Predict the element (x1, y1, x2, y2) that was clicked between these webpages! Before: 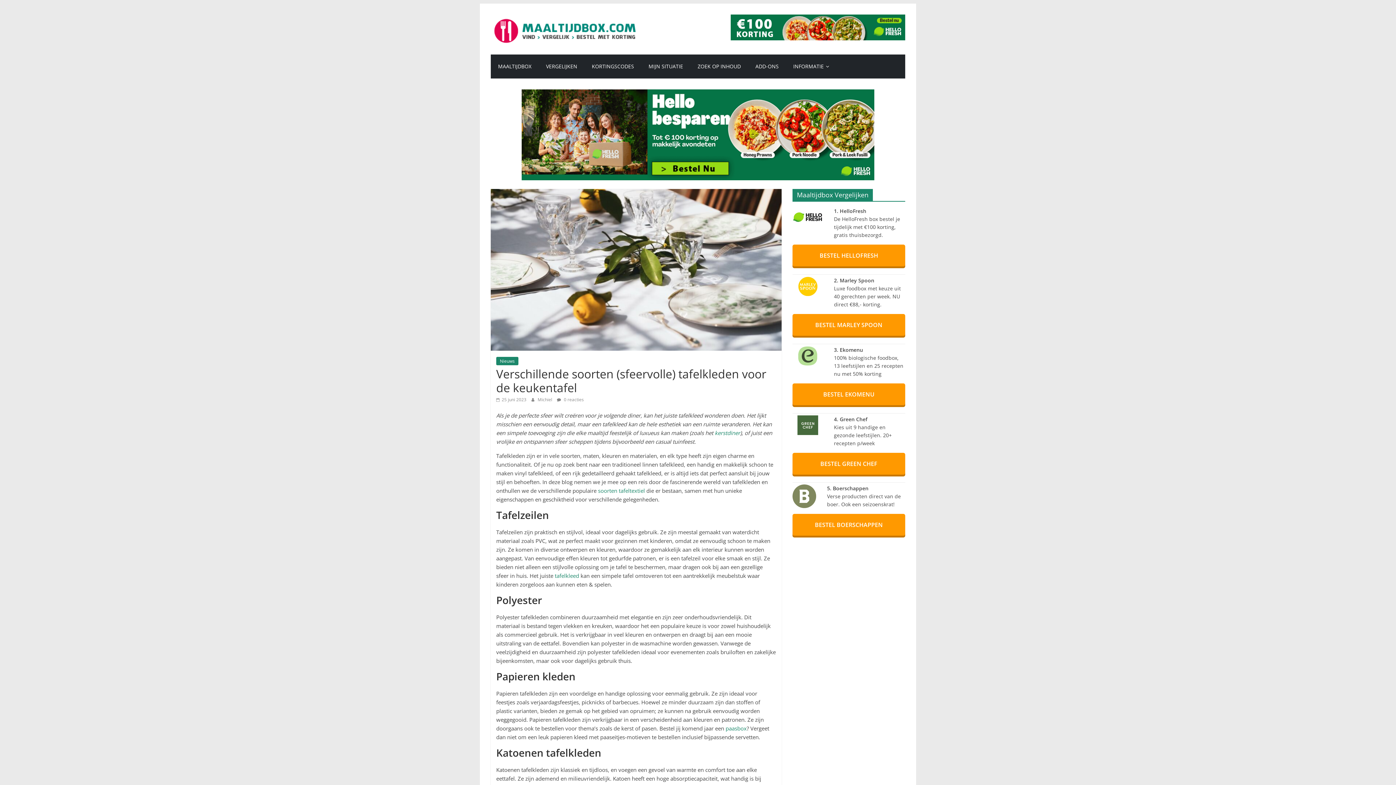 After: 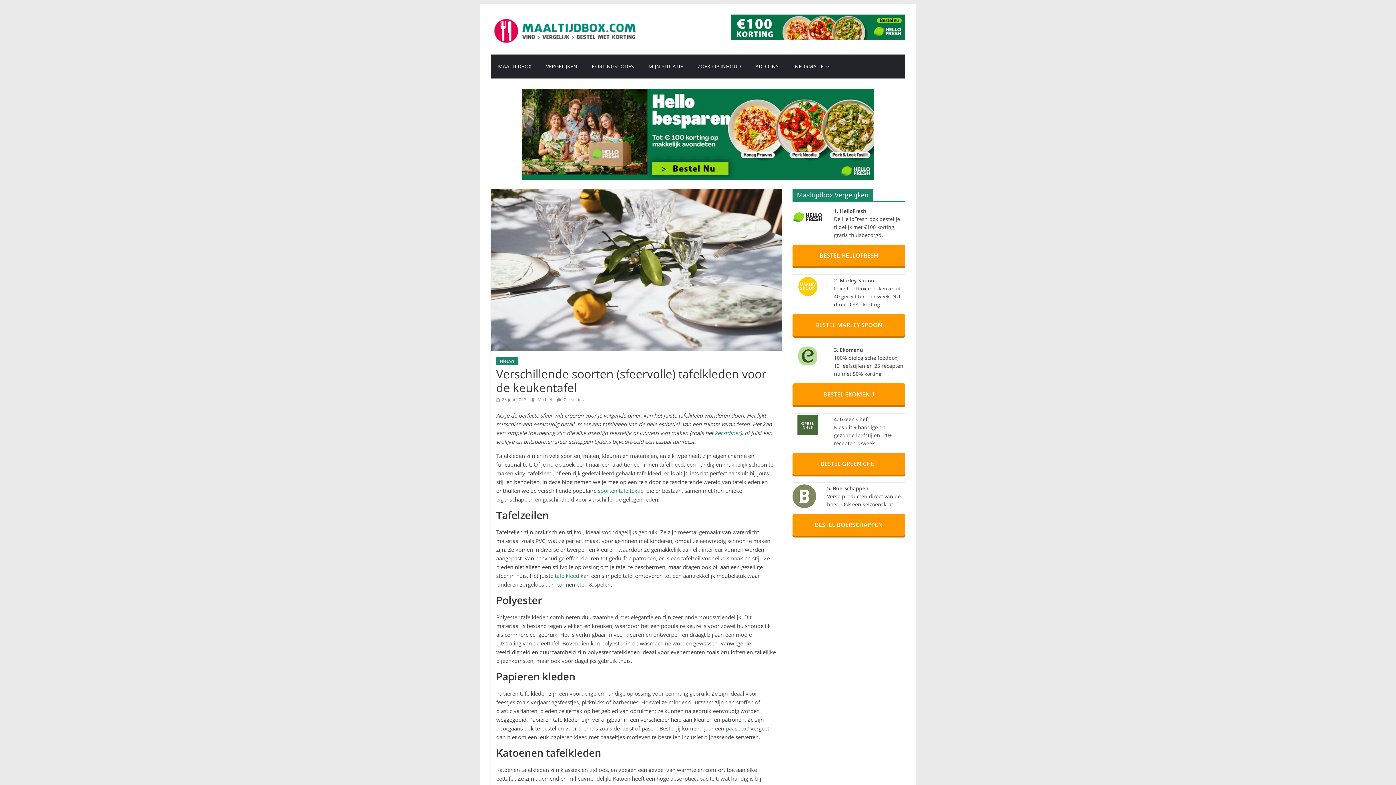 Action: bbox: (496, 396, 526, 403) label:  25 juni 2023